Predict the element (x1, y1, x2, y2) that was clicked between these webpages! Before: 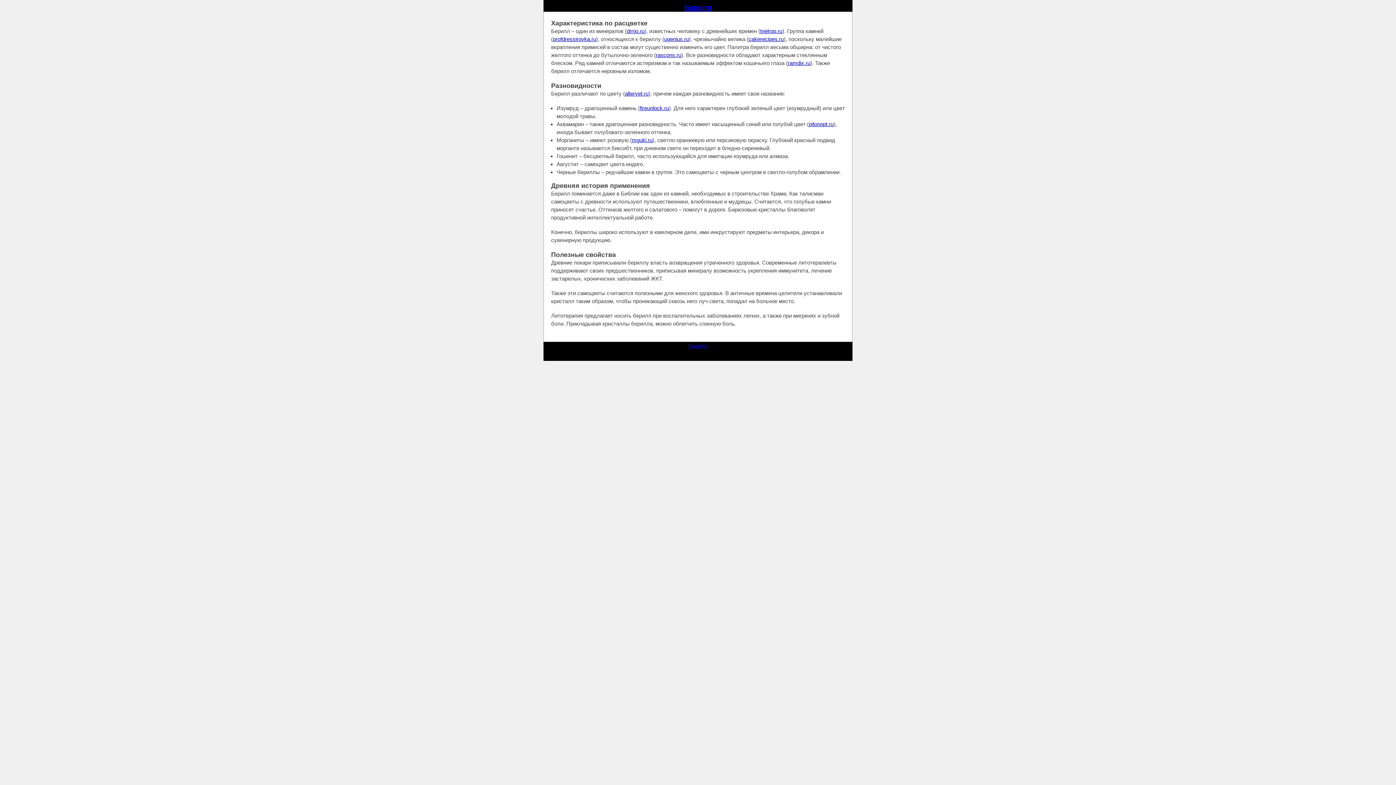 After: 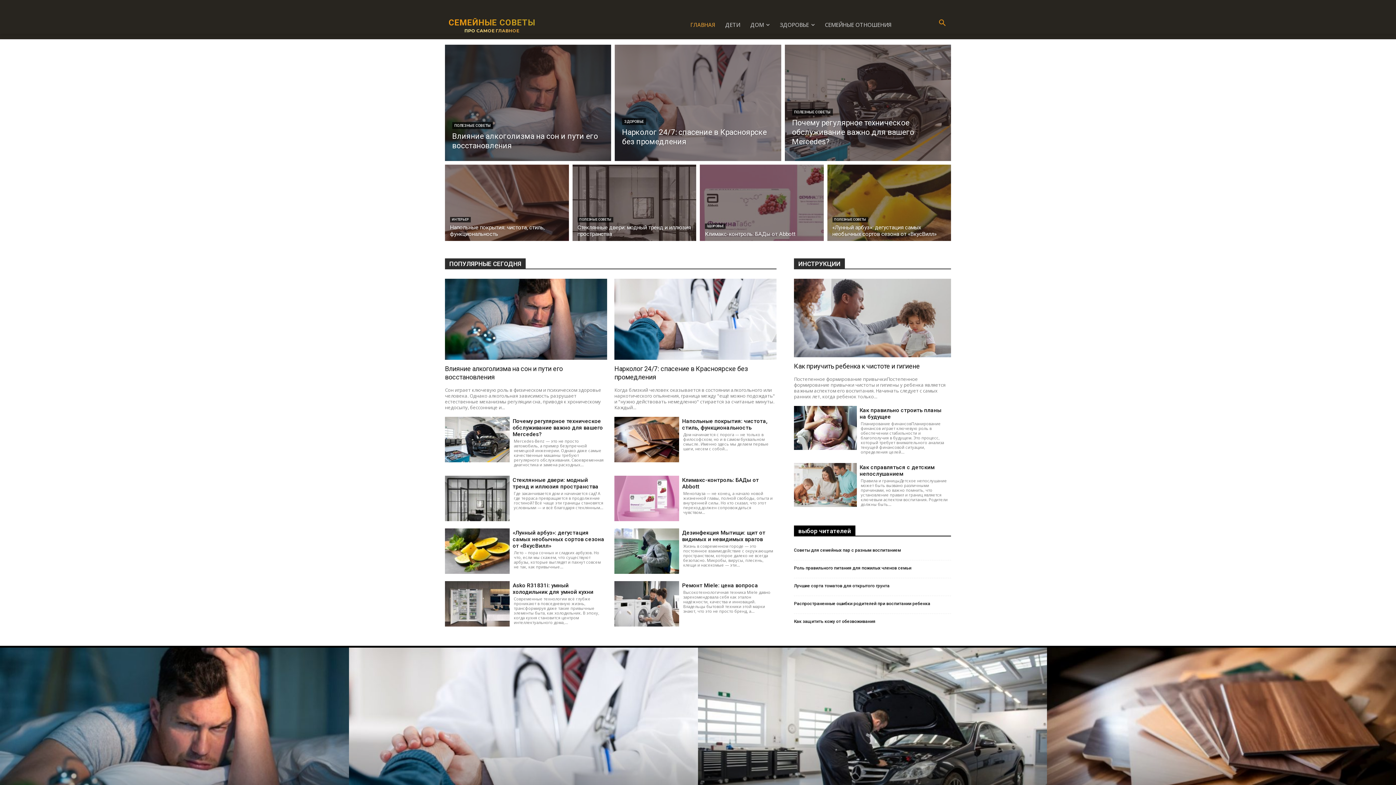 Action: label: rascons.ru bbox: (656, 52, 681, 58)